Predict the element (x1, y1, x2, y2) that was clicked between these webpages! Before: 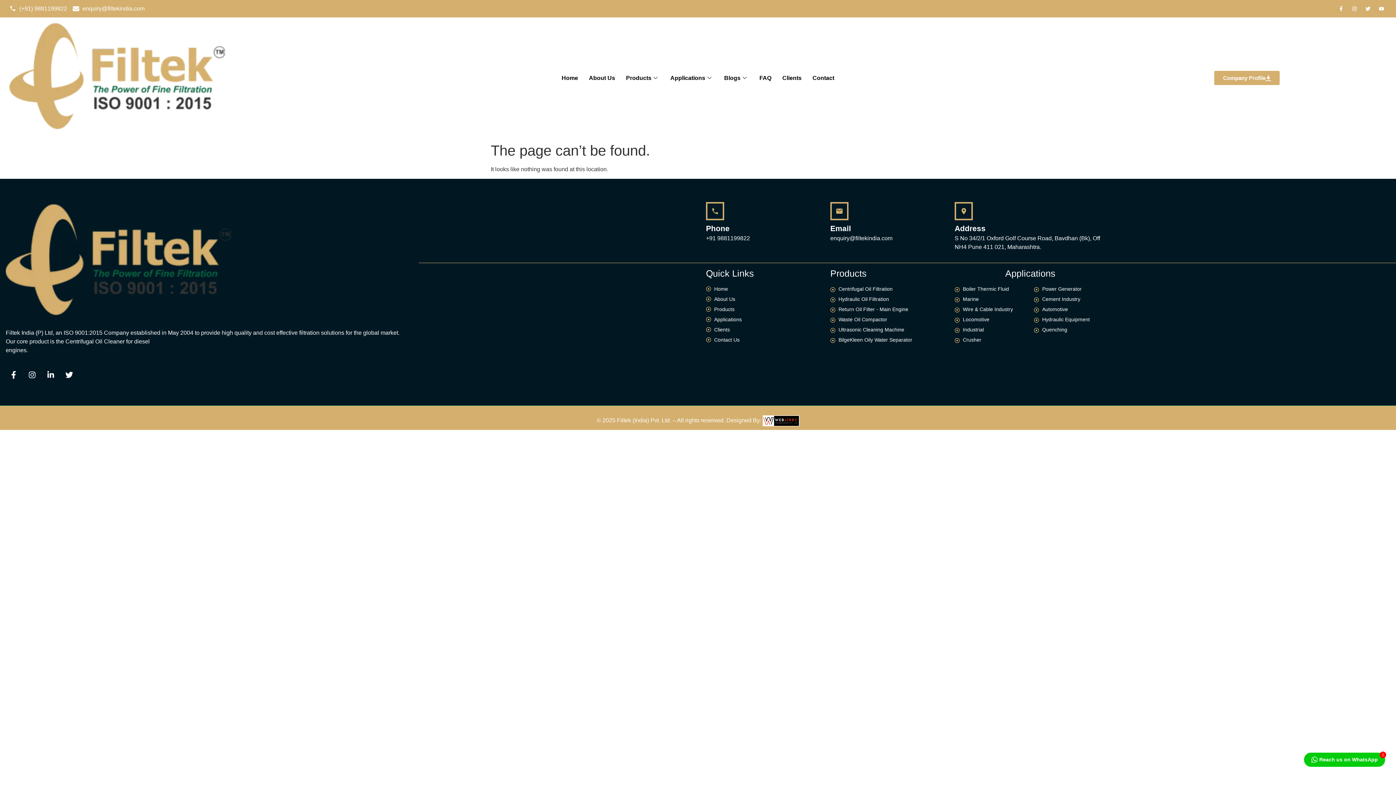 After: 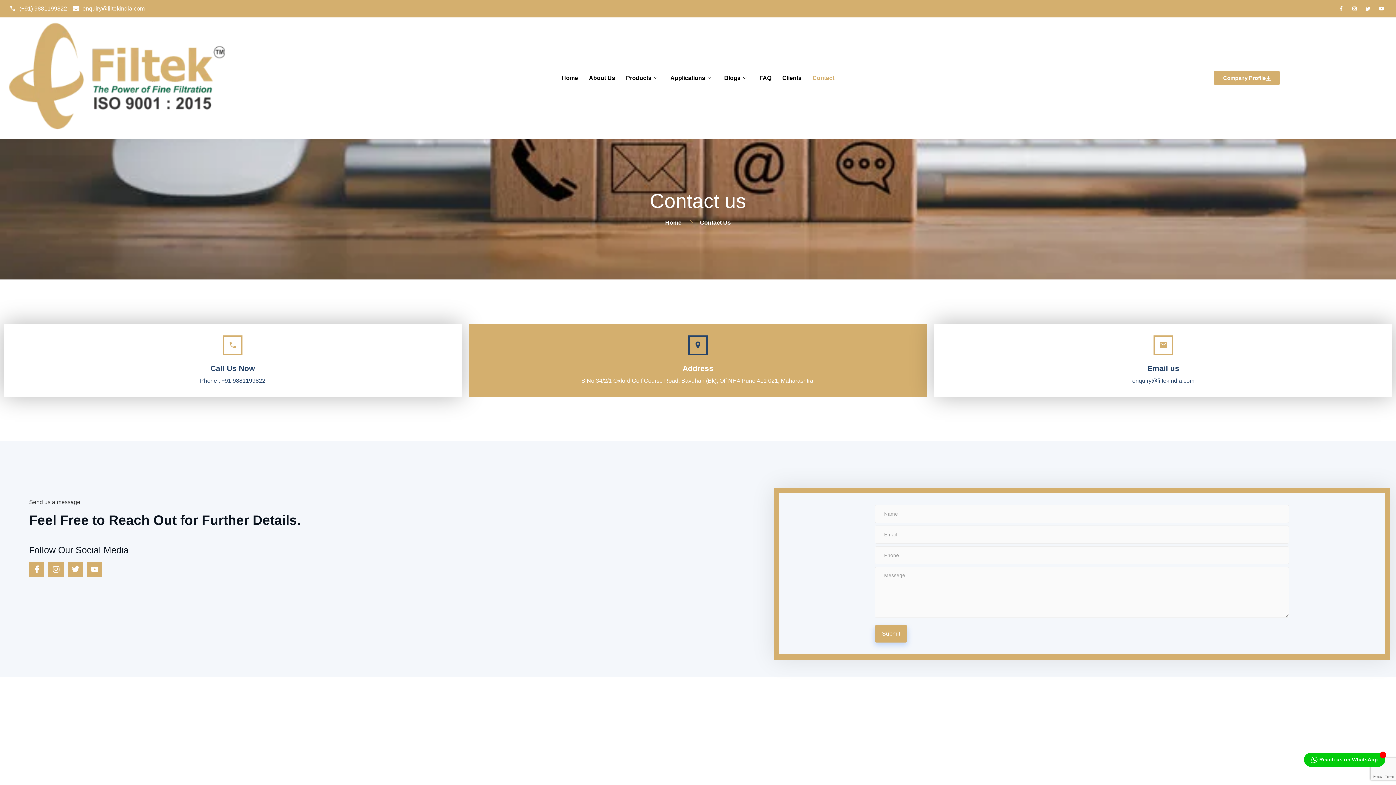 Action: bbox: (807, 63, 839, 92) label: Contact